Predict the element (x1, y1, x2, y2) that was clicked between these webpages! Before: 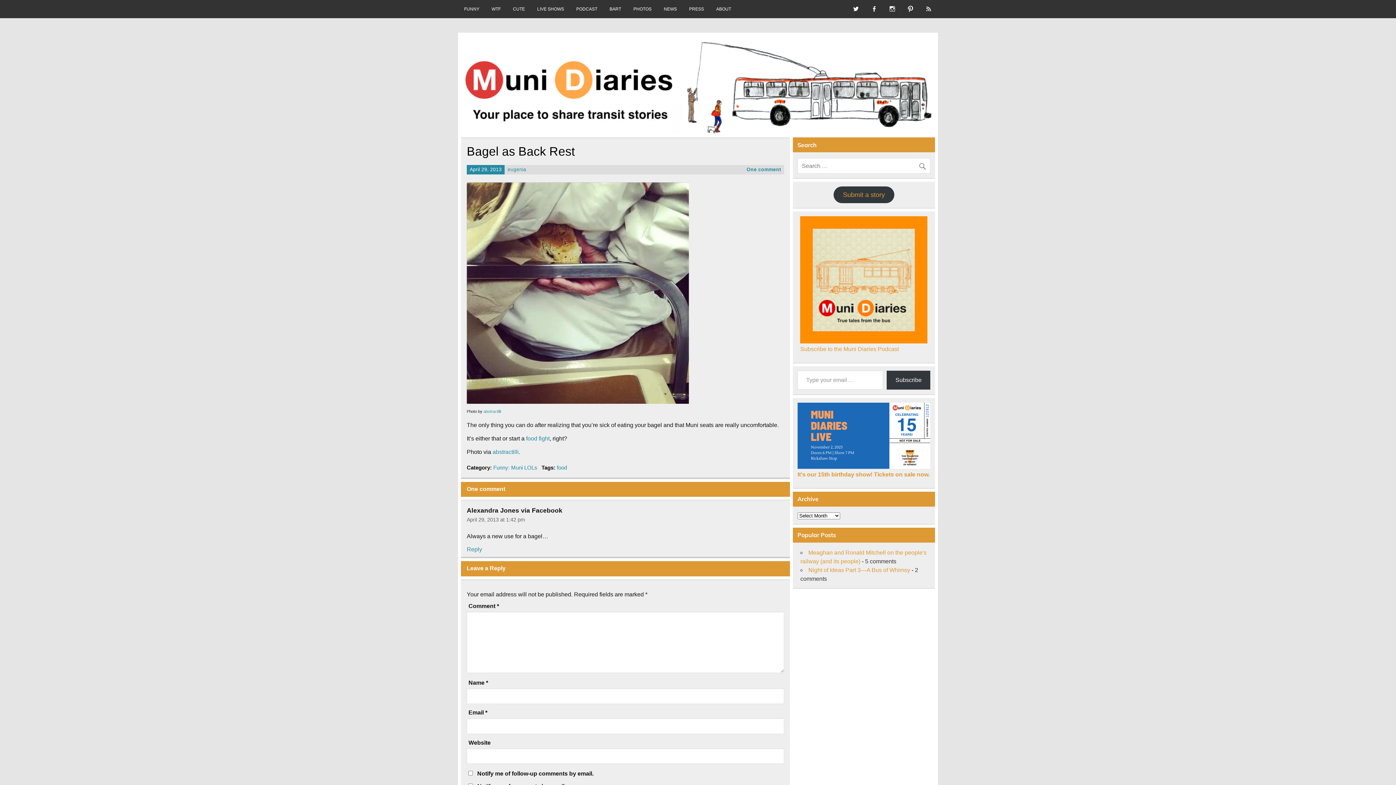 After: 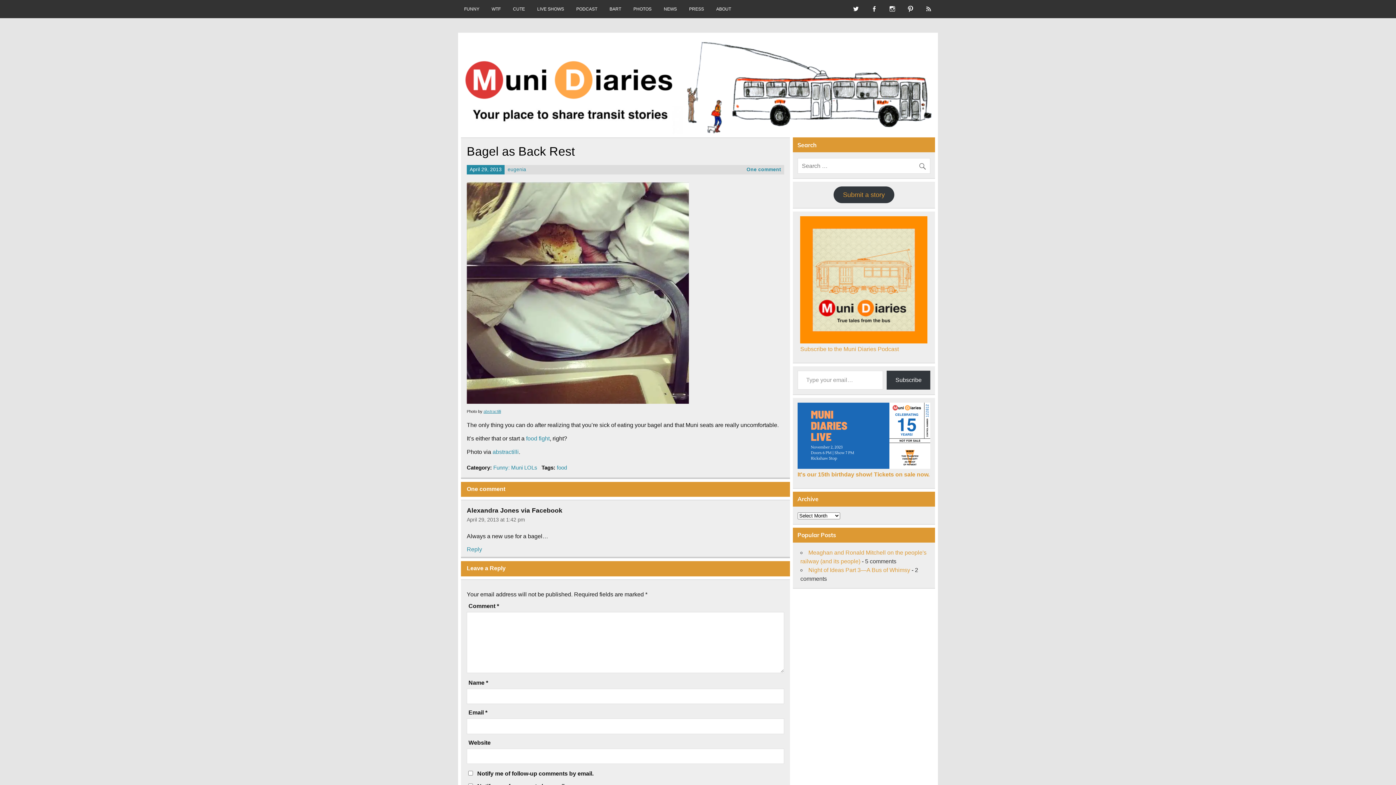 Action: label: abstractilli bbox: (483, 409, 501, 413)